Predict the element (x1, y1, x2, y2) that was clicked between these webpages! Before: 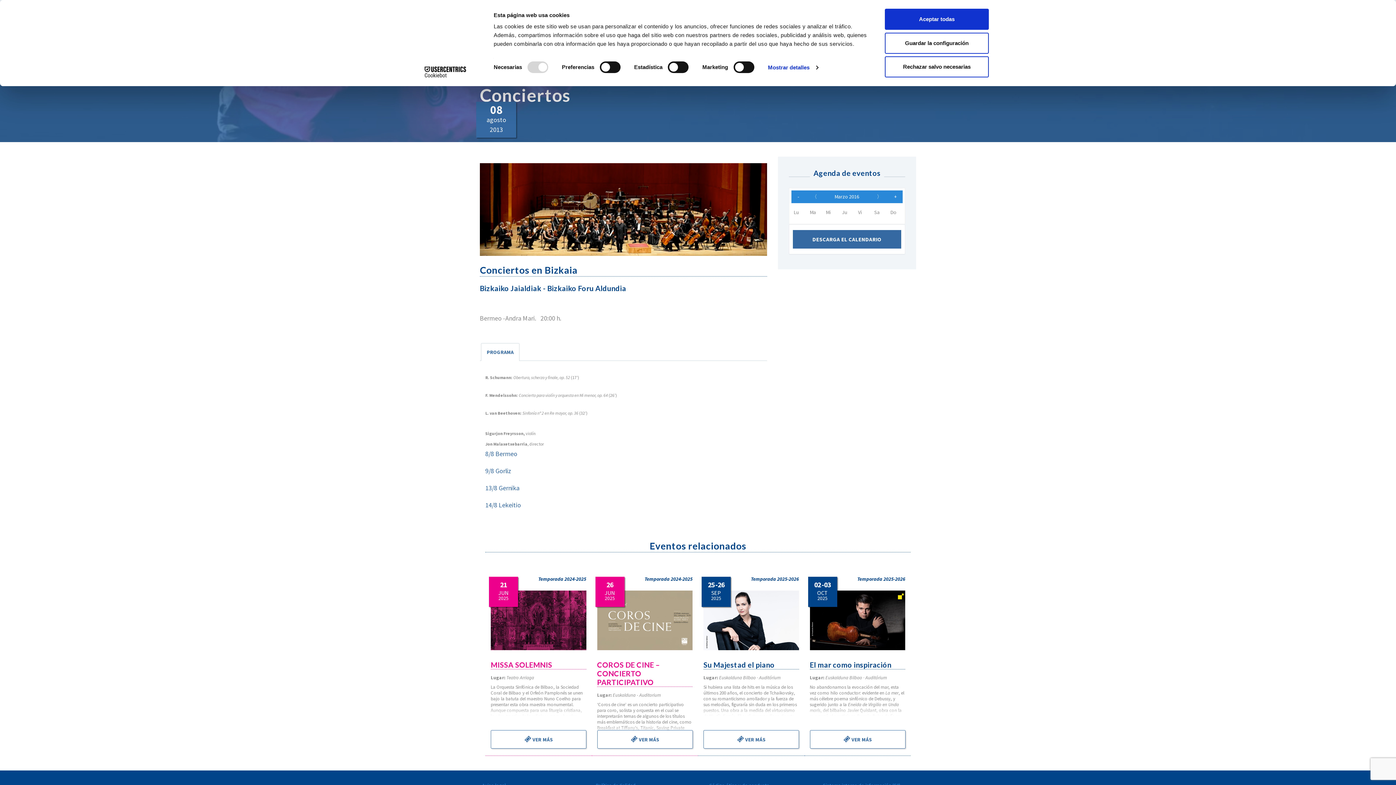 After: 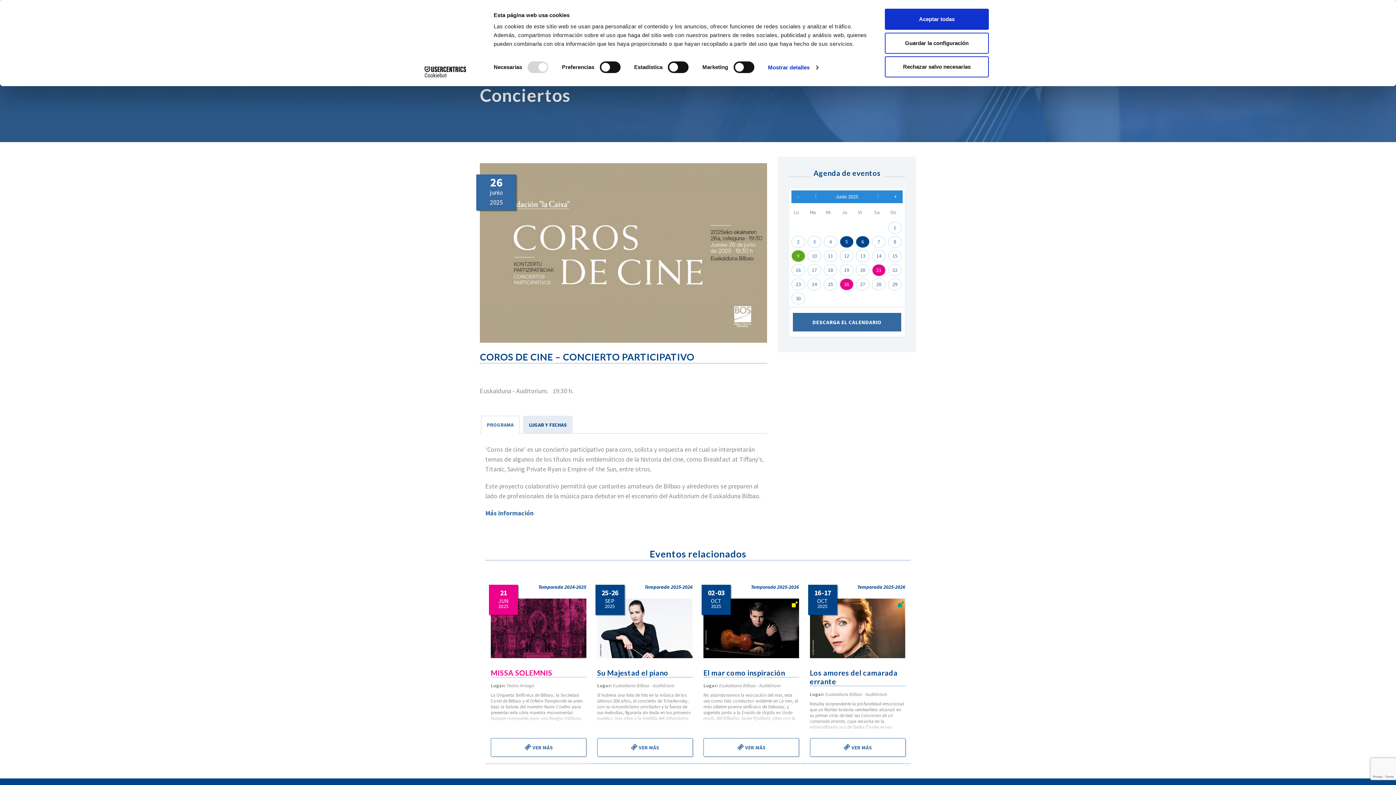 Action: bbox: (597, 714, 692, 723)